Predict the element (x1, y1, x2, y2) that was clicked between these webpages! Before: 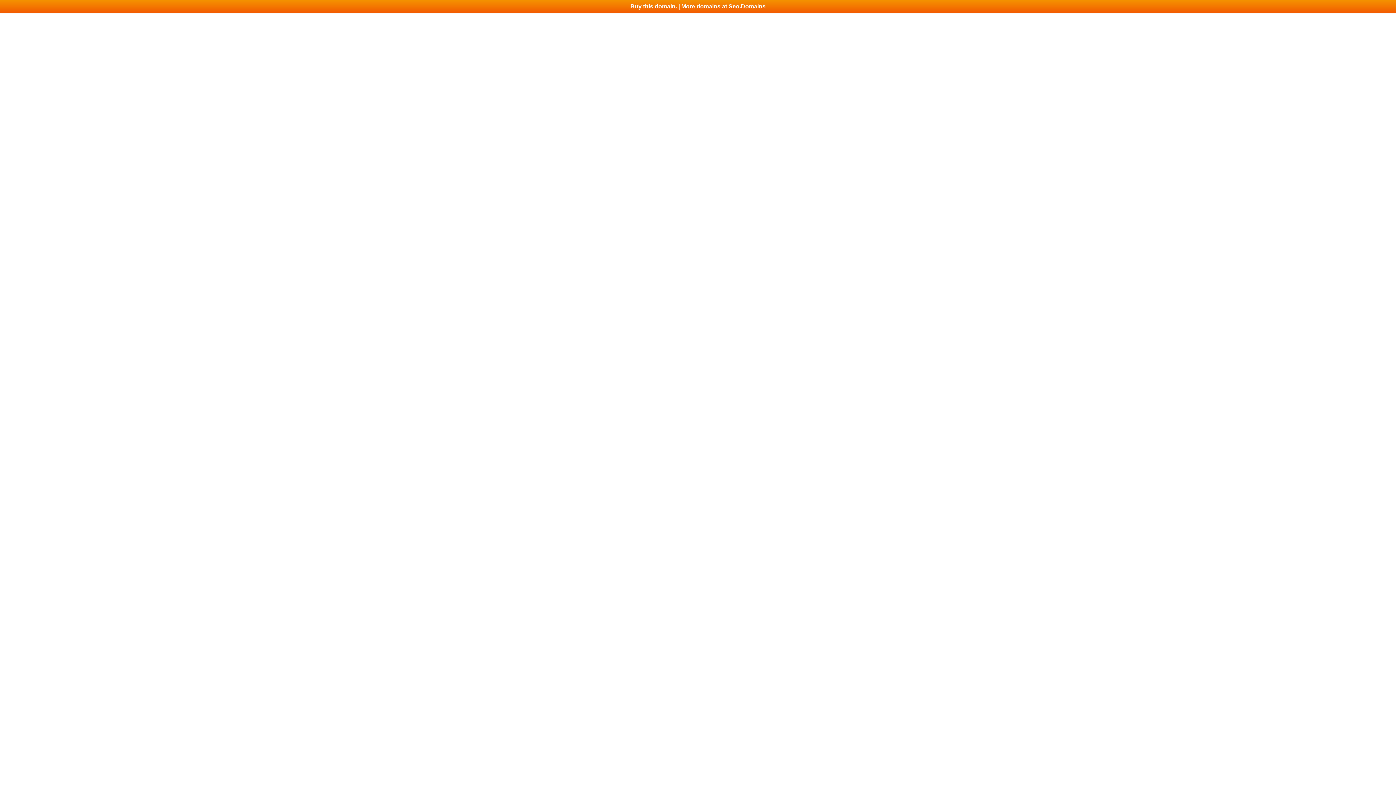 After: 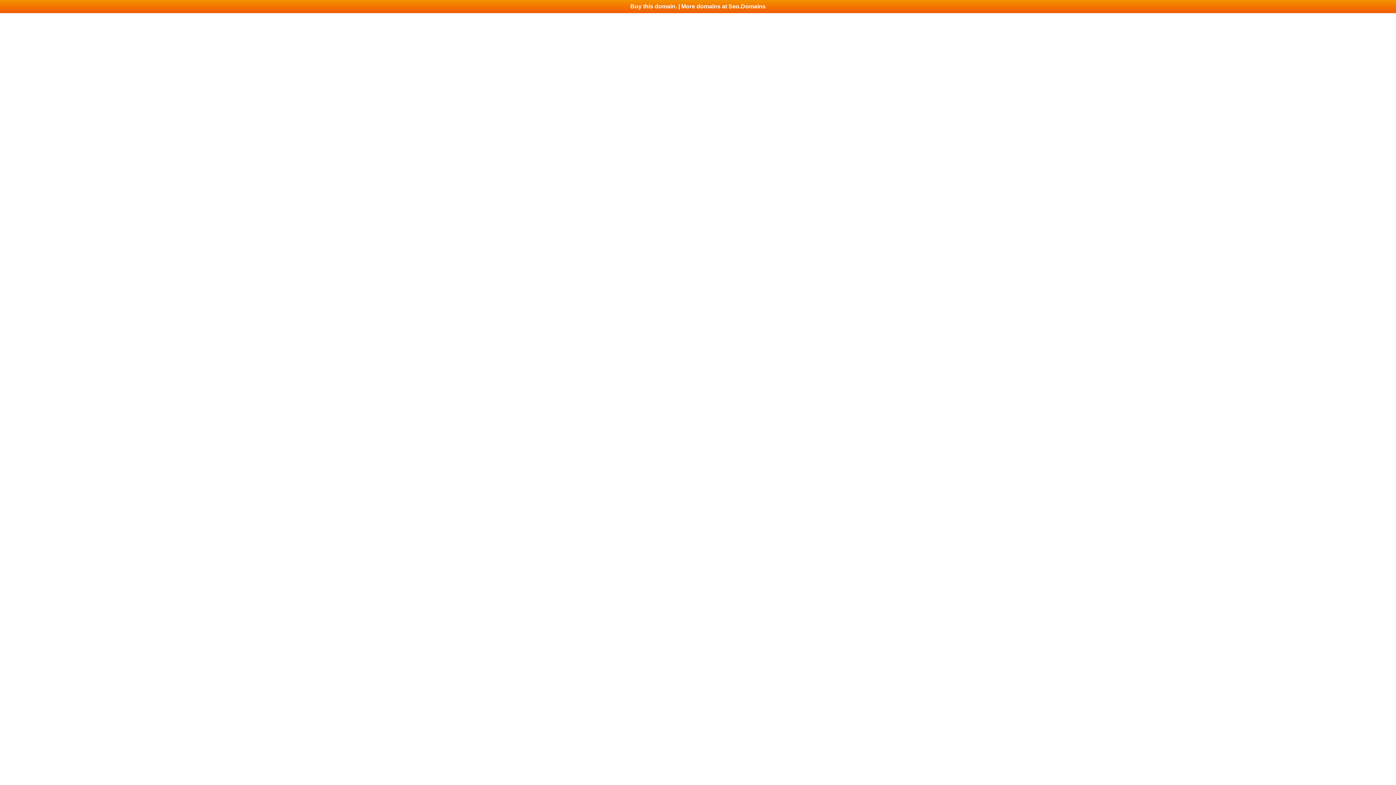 Action: bbox: (0, 0, 1396, 13) label: Buy this domain. | More domains at Seo.Domains